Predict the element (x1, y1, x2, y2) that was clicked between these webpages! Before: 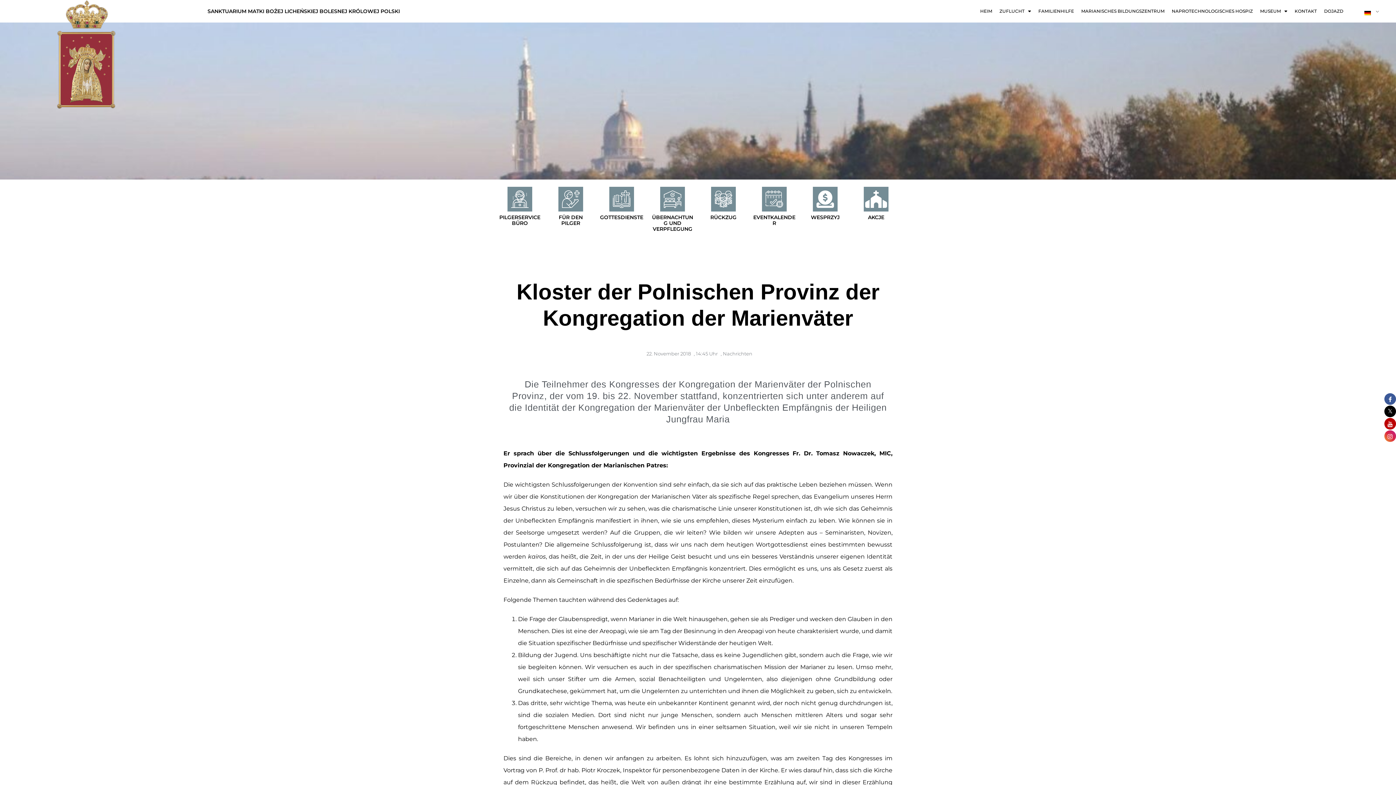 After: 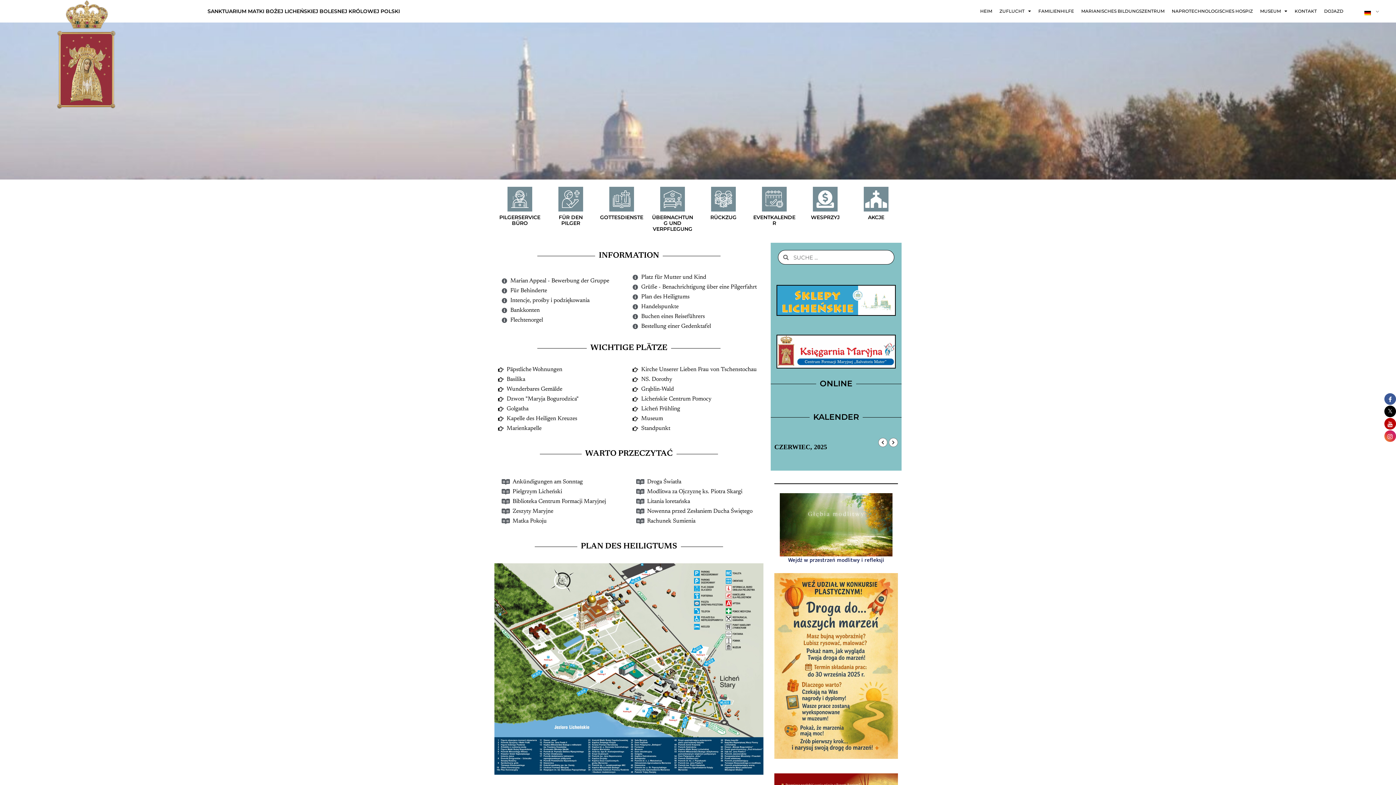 Action: label: Für den Pilger bbox: (558, 186, 583, 211)